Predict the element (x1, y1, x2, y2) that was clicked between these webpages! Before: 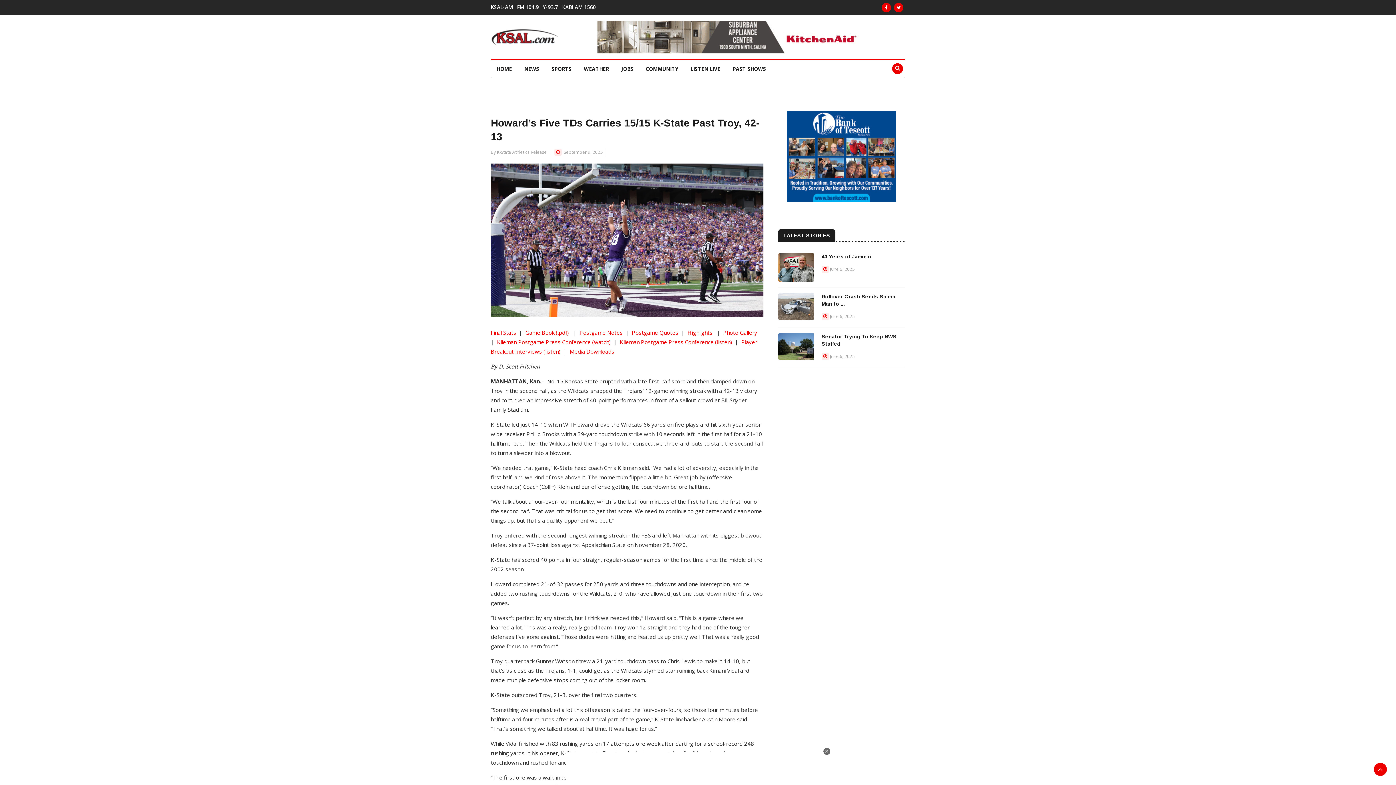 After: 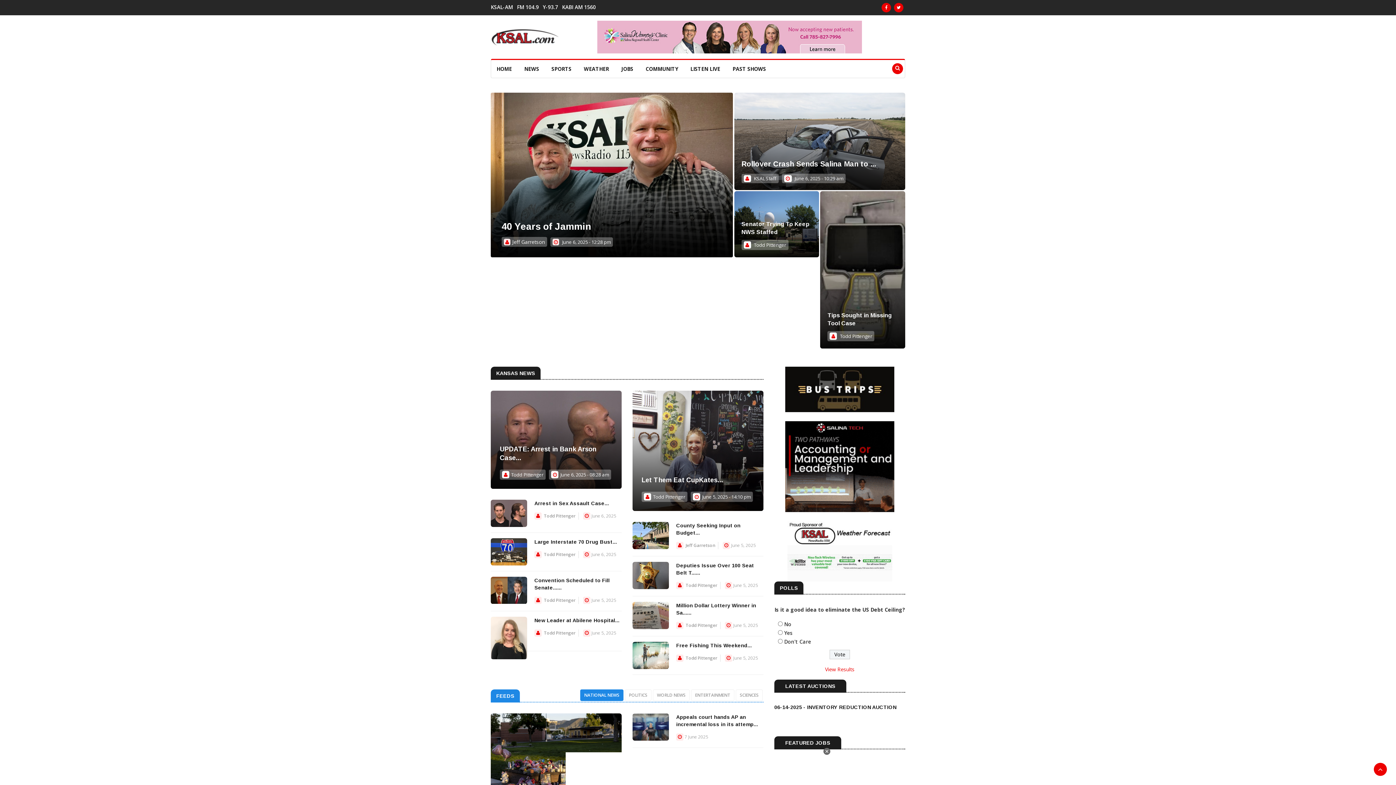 Action: label: WEATHER bbox: (578, 60, 614, 77)